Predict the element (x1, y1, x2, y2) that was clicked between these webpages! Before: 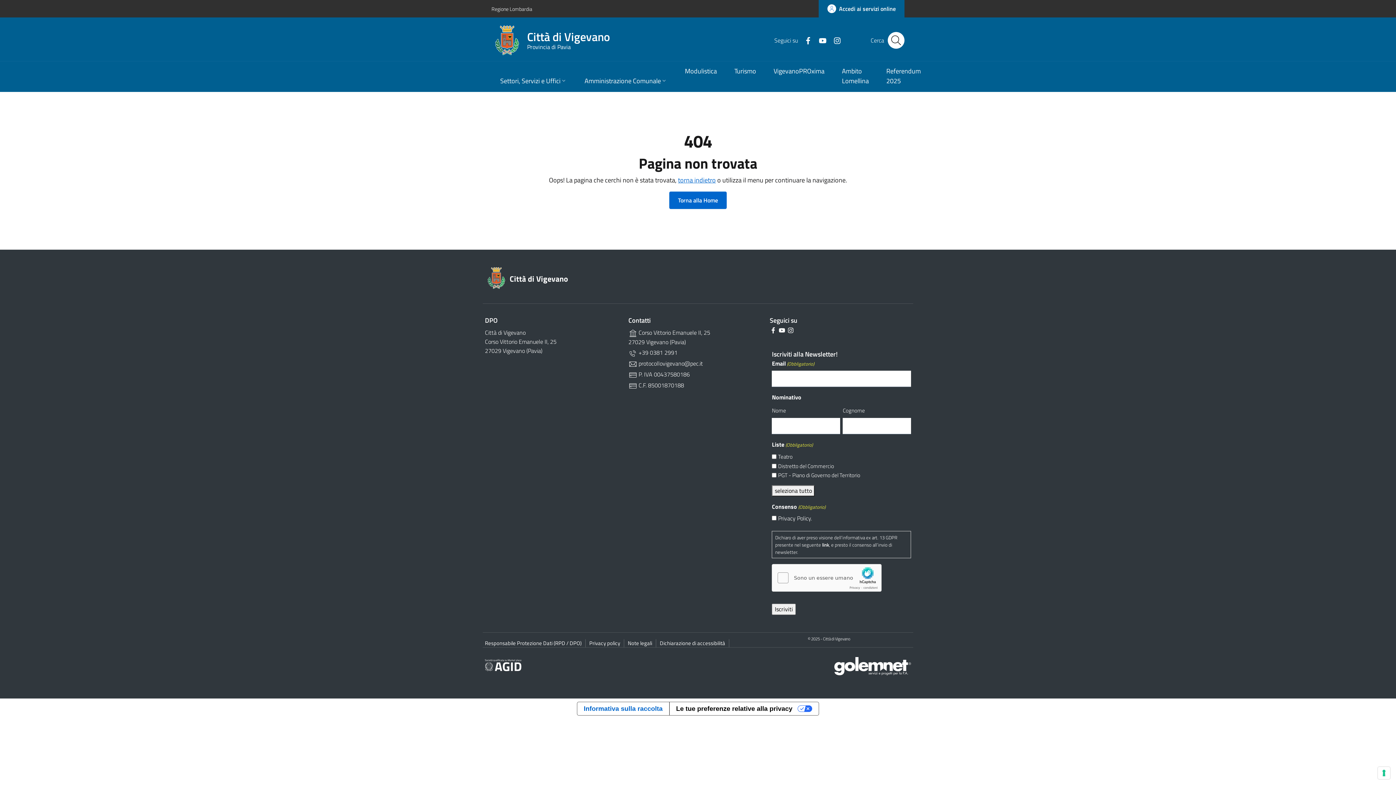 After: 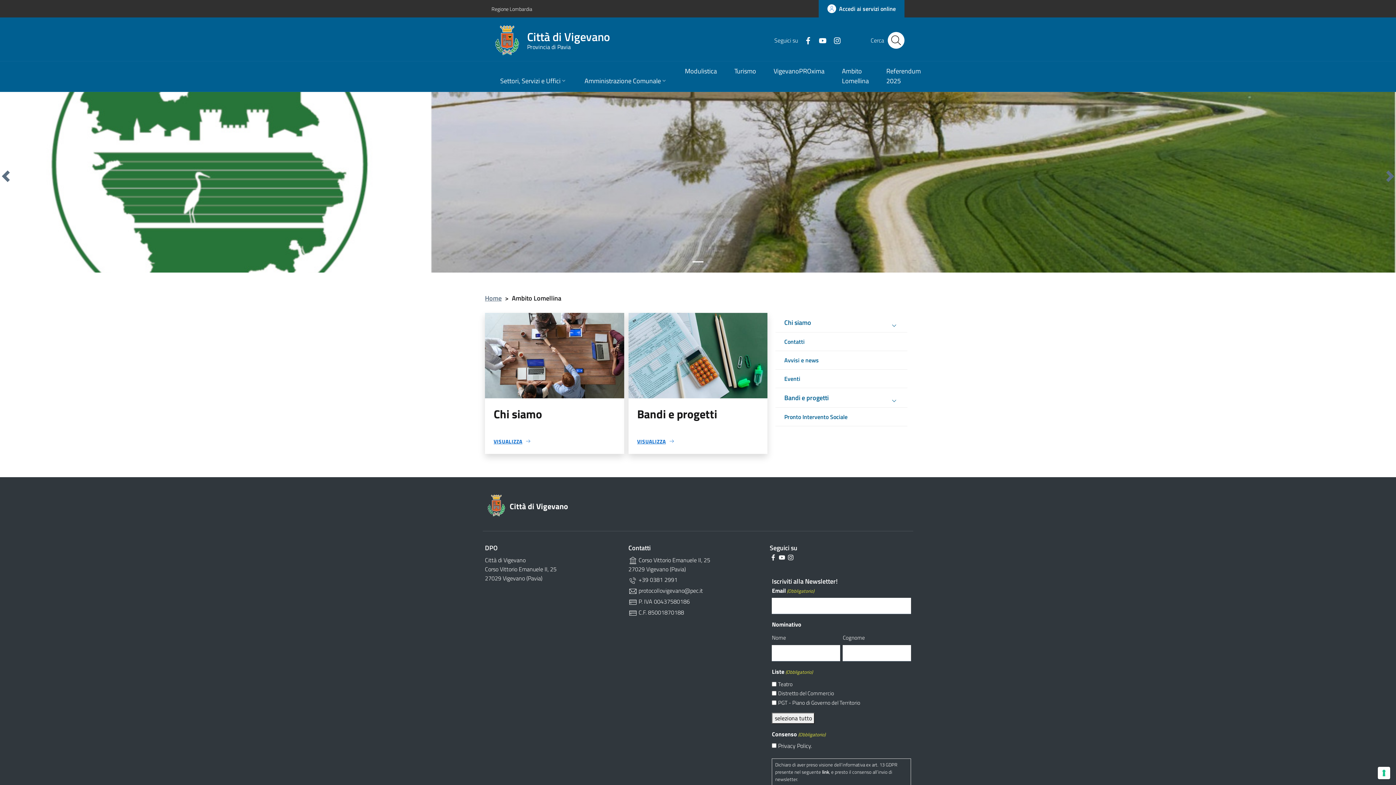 Action: label: Ambito Lomellina bbox: (833, 61, 877, 91)